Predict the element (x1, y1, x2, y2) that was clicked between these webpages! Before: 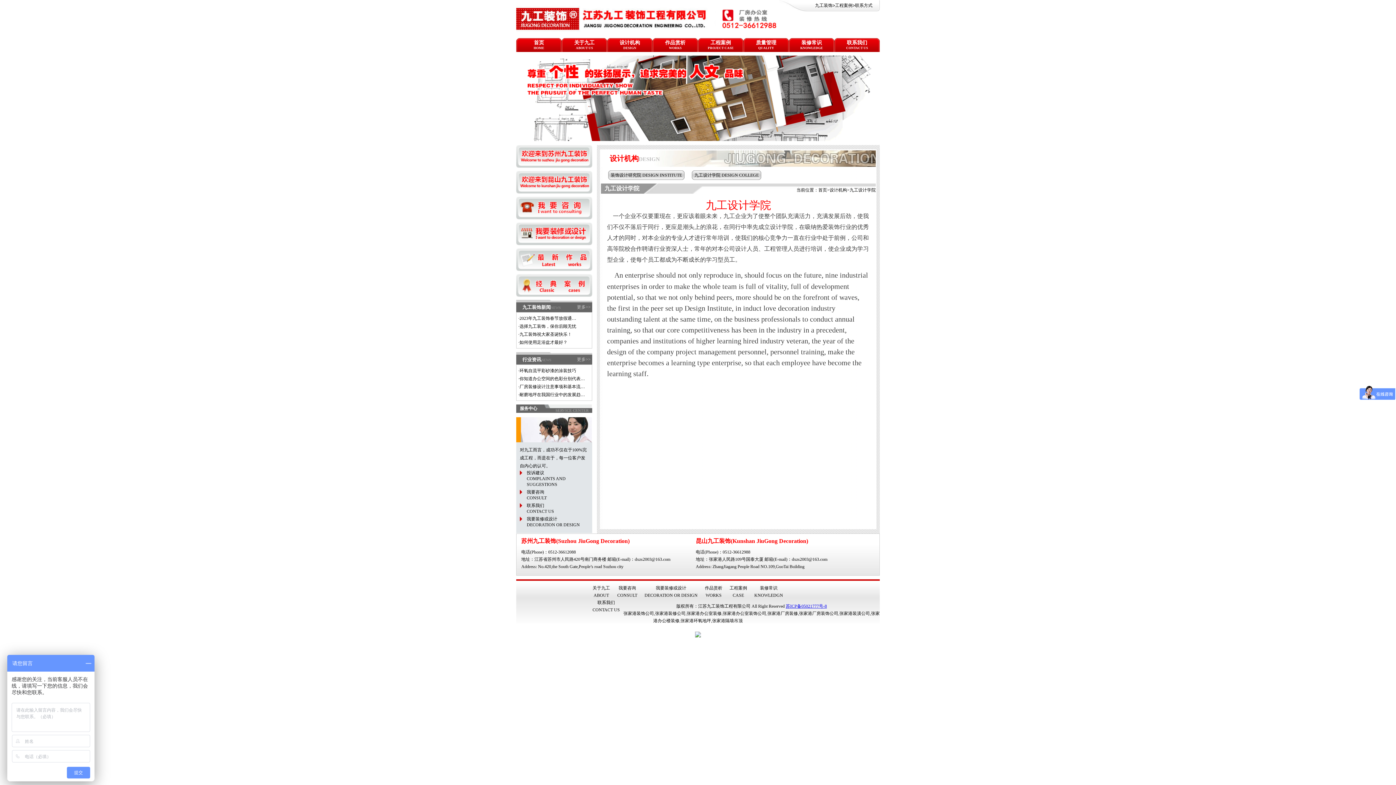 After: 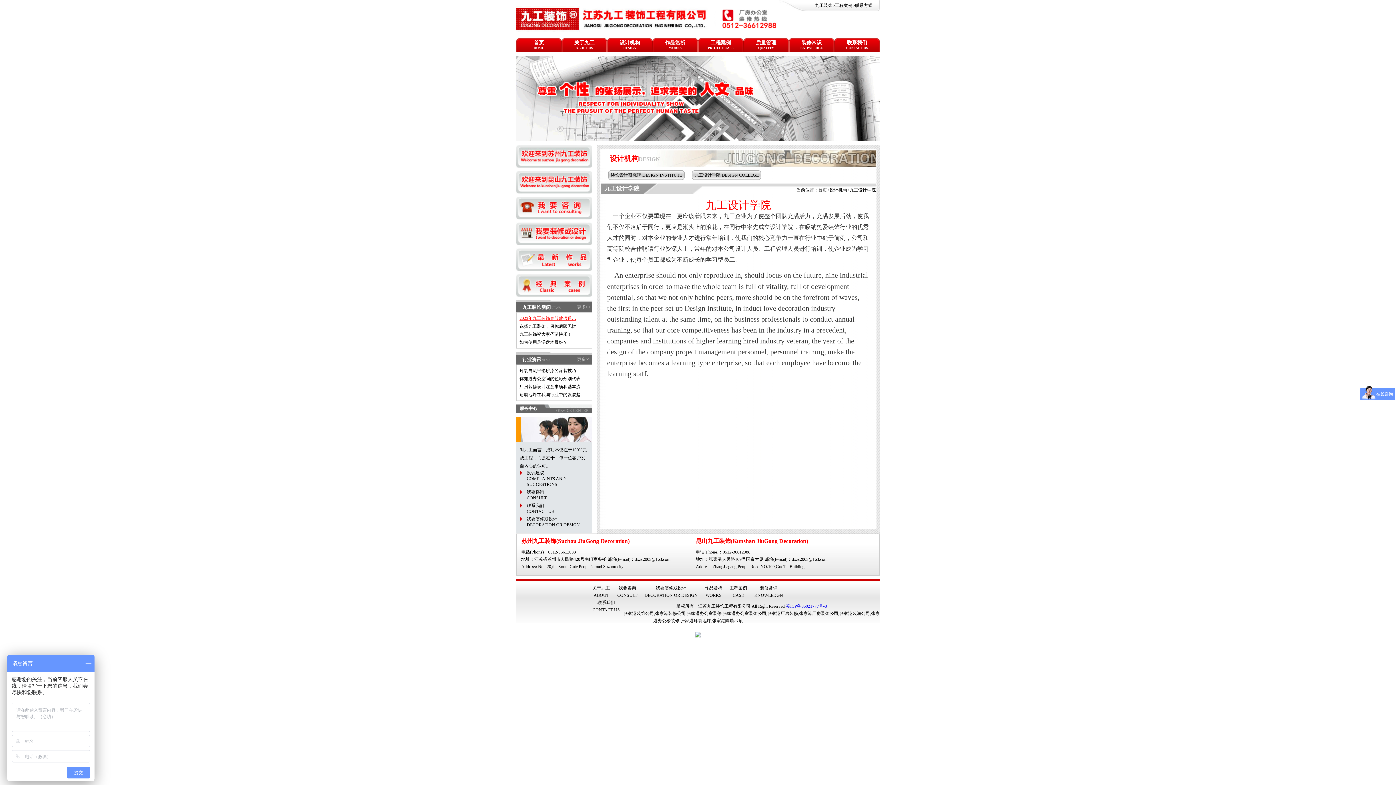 Action: bbox: (519, 316, 576, 321) label: 2023年九工装饰春节放假通…